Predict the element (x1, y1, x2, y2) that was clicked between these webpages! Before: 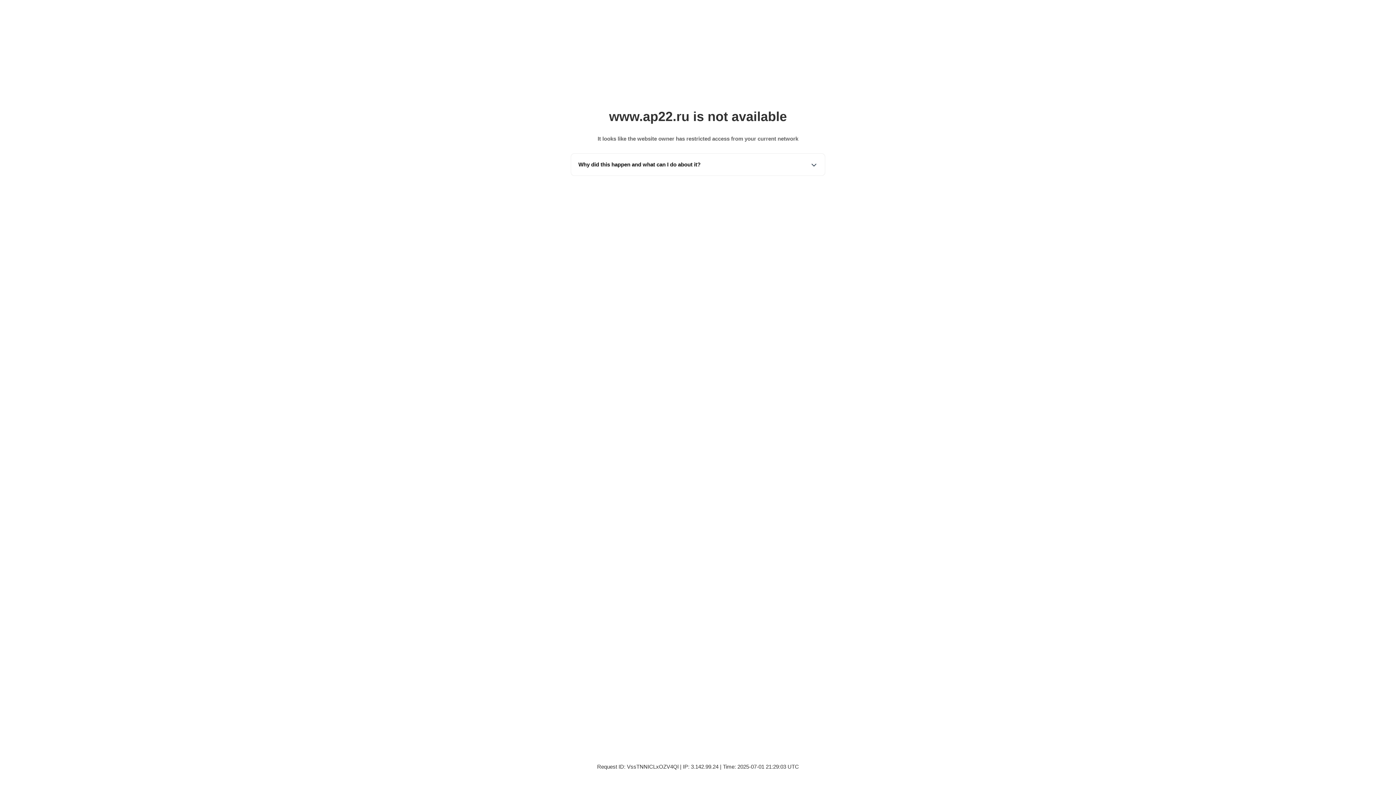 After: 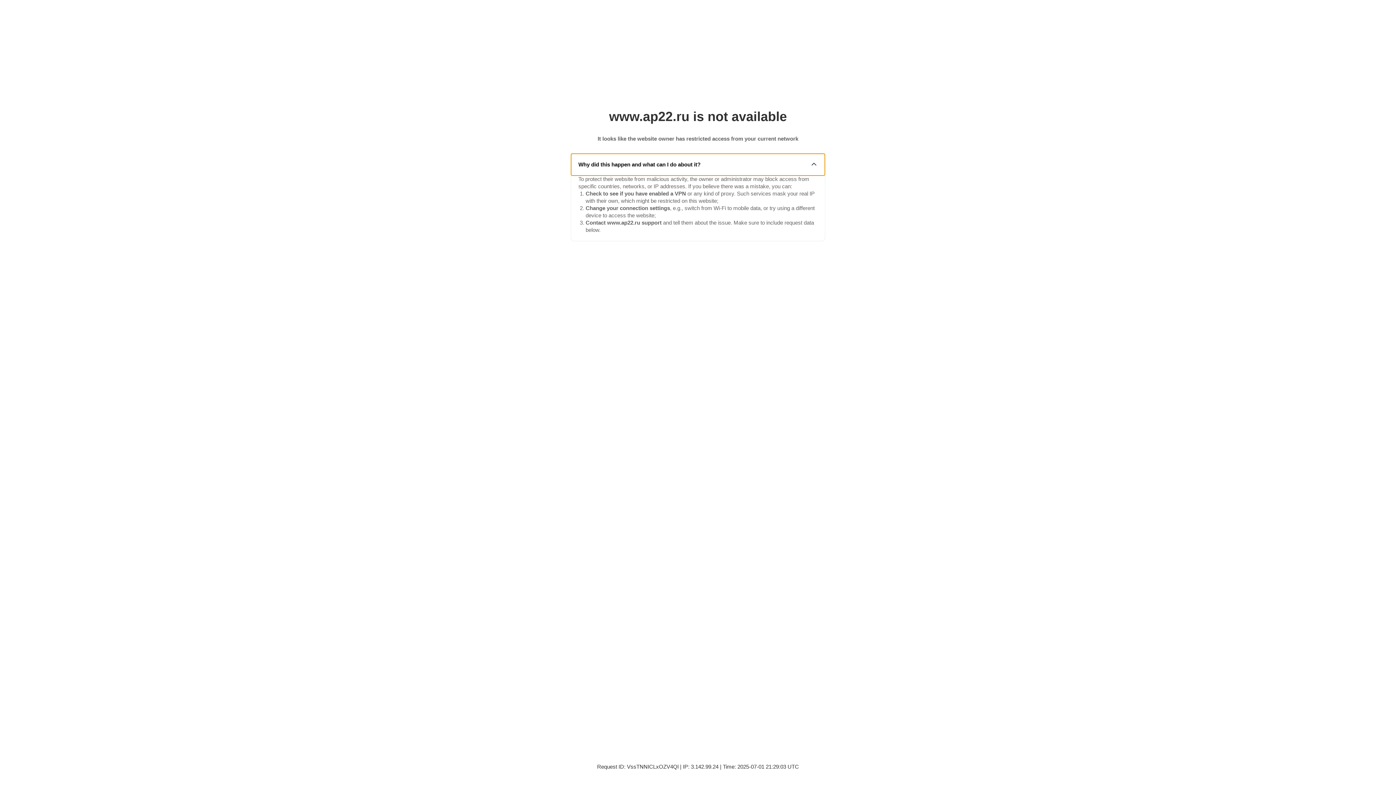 Action: label: Why did this happen and what can I do about it? bbox: (571, 153, 825, 175)